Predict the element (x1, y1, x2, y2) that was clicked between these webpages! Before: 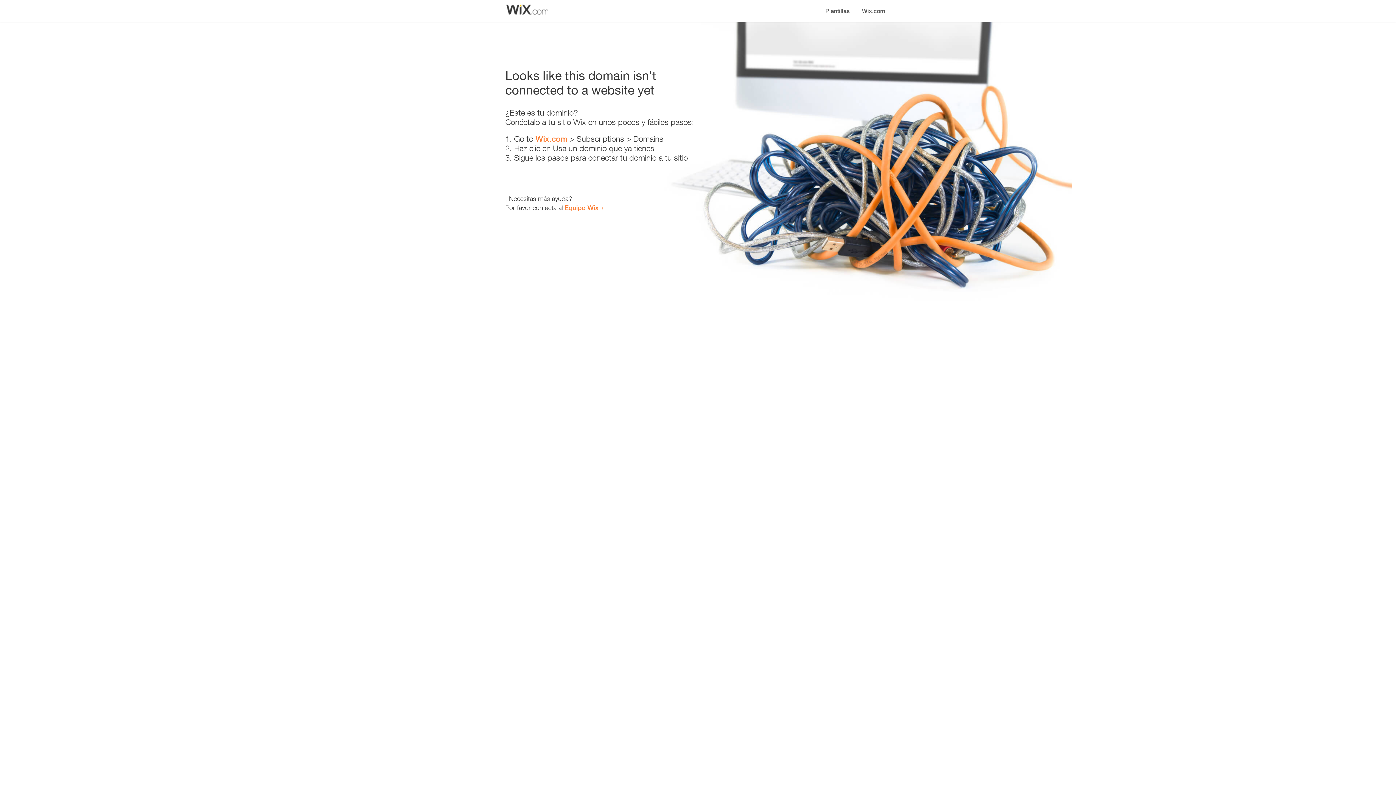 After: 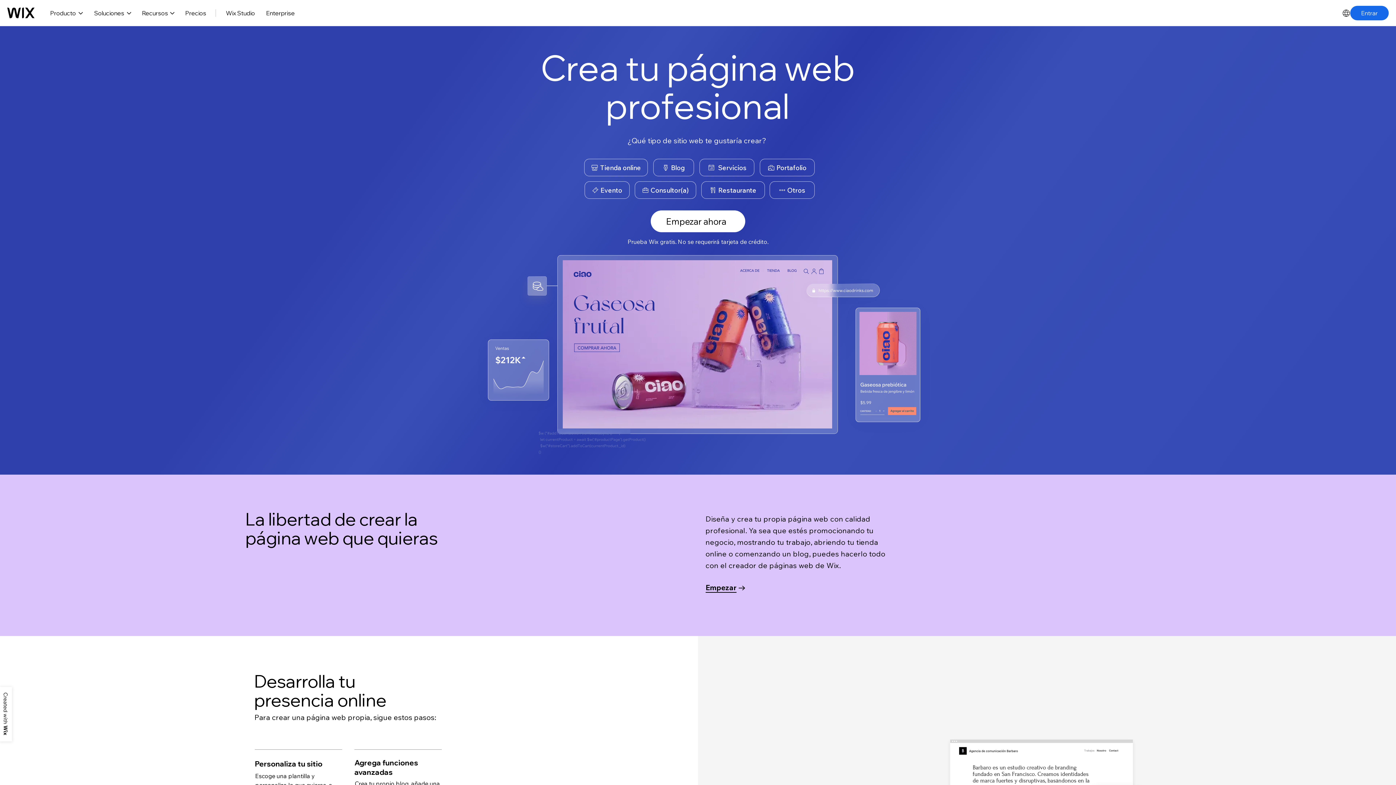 Action: bbox: (856, 0, 890, 14) label: Wix.com